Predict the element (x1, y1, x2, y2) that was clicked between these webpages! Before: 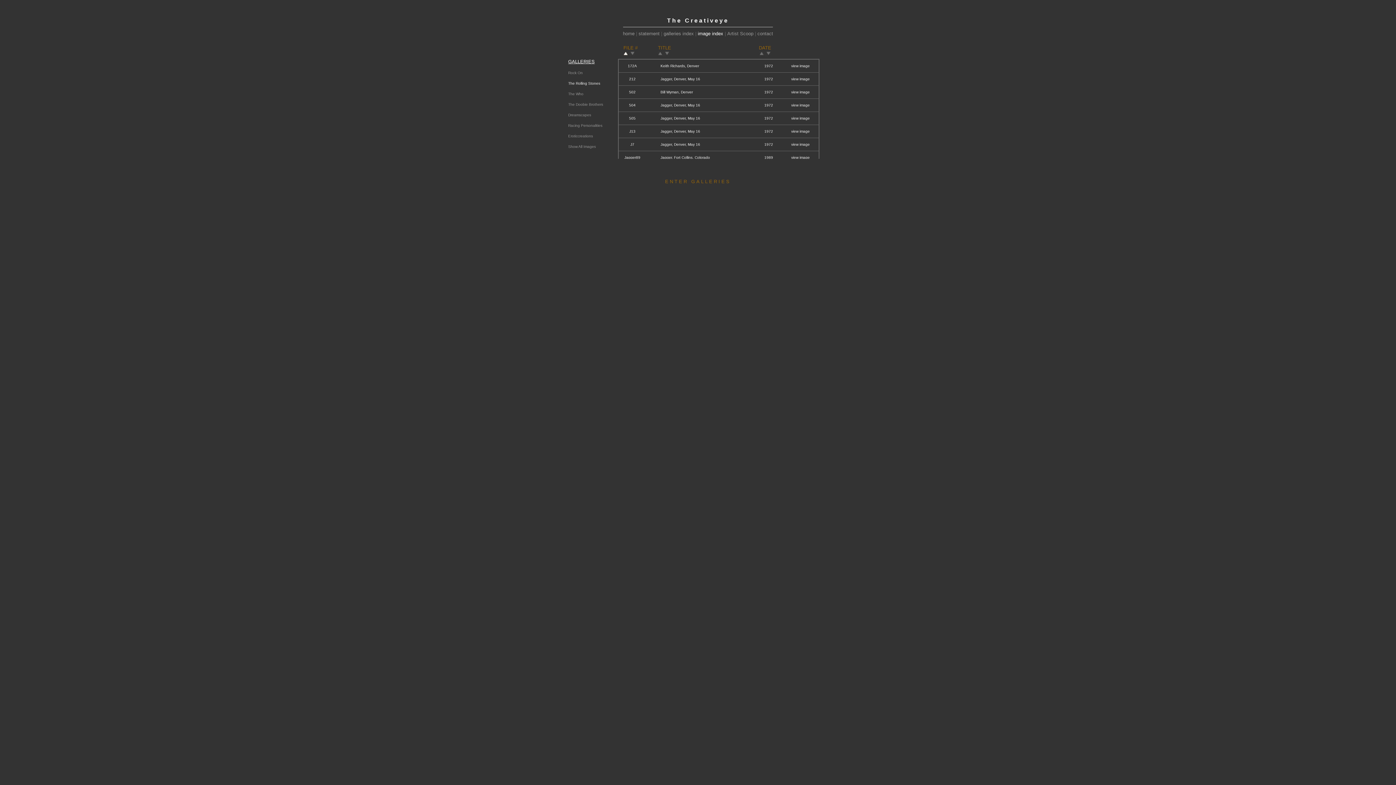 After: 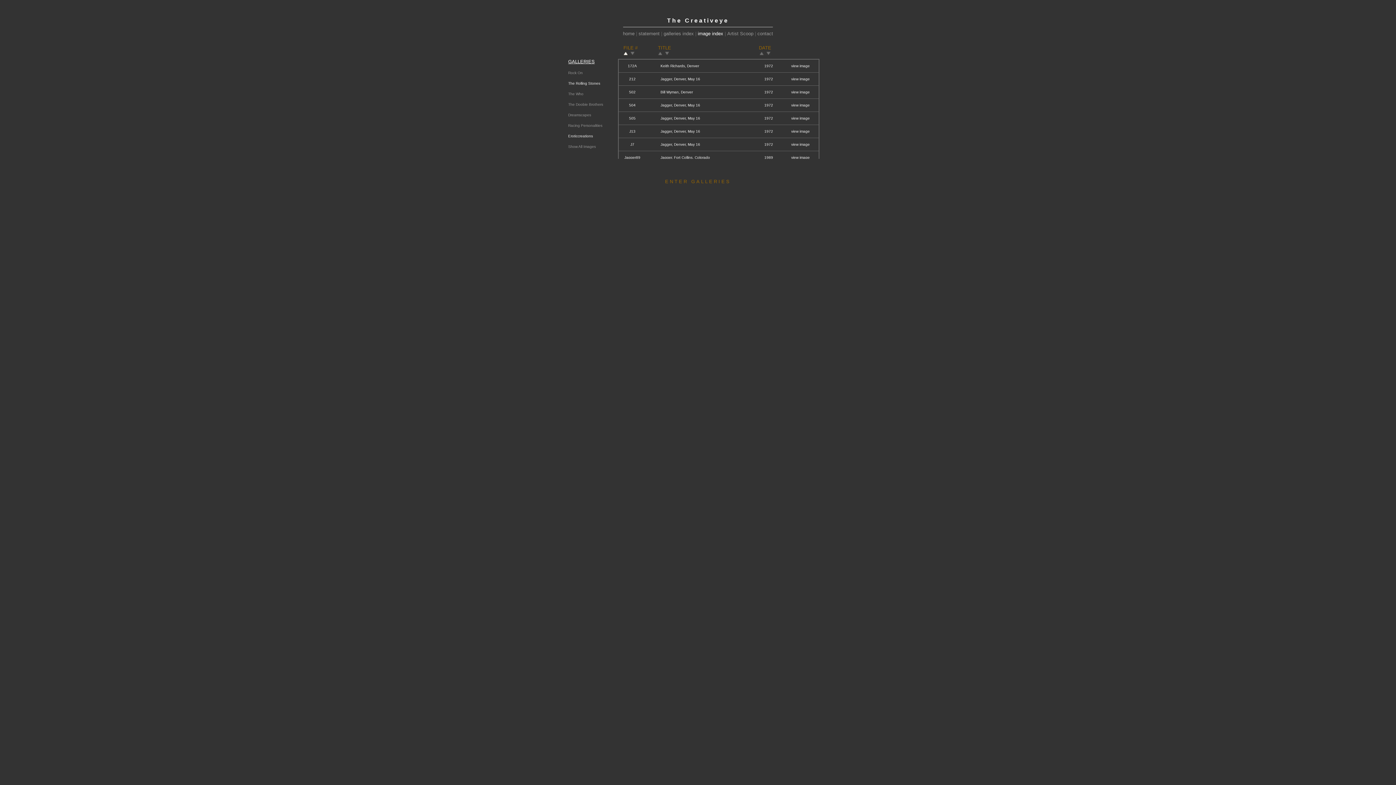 Action: label: Eroticcreations bbox: (568, 132, 593, 138)